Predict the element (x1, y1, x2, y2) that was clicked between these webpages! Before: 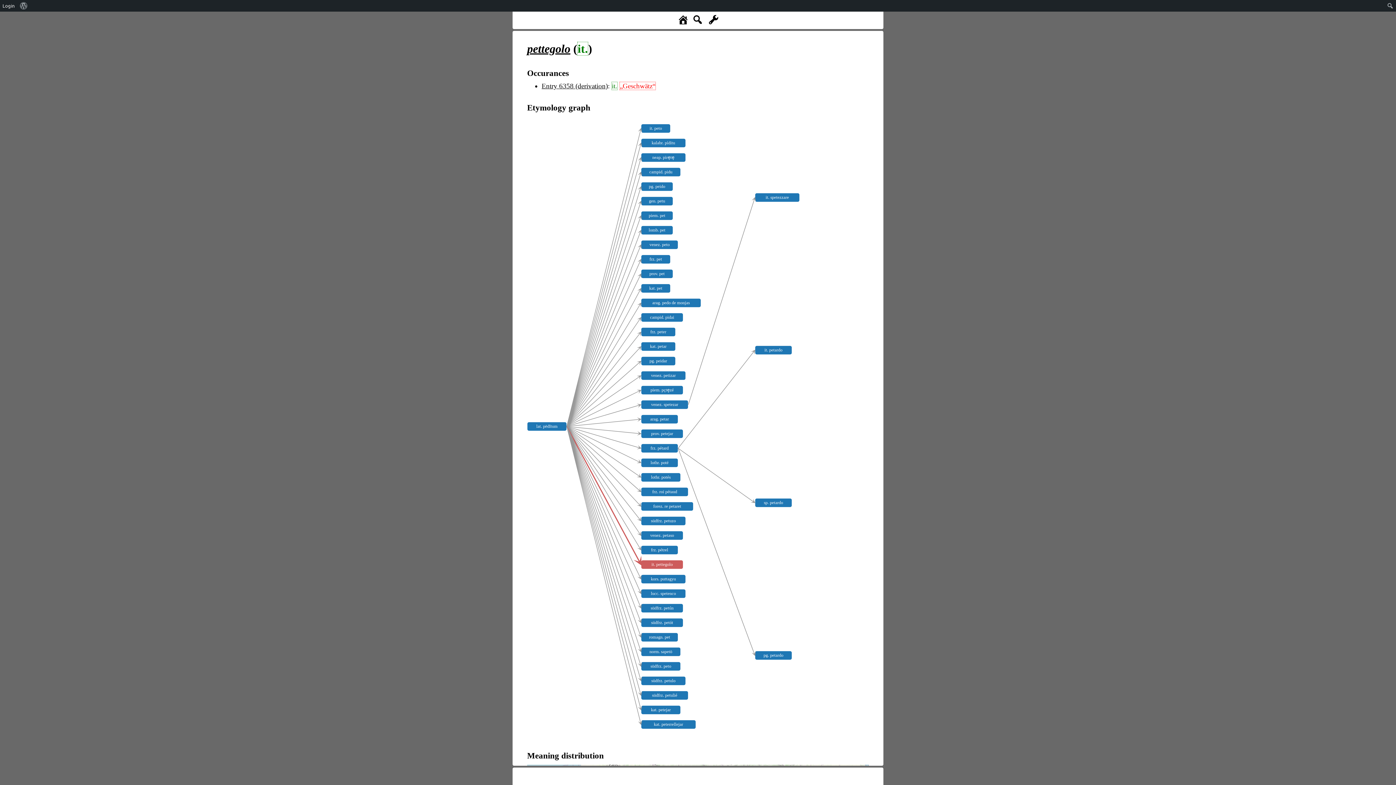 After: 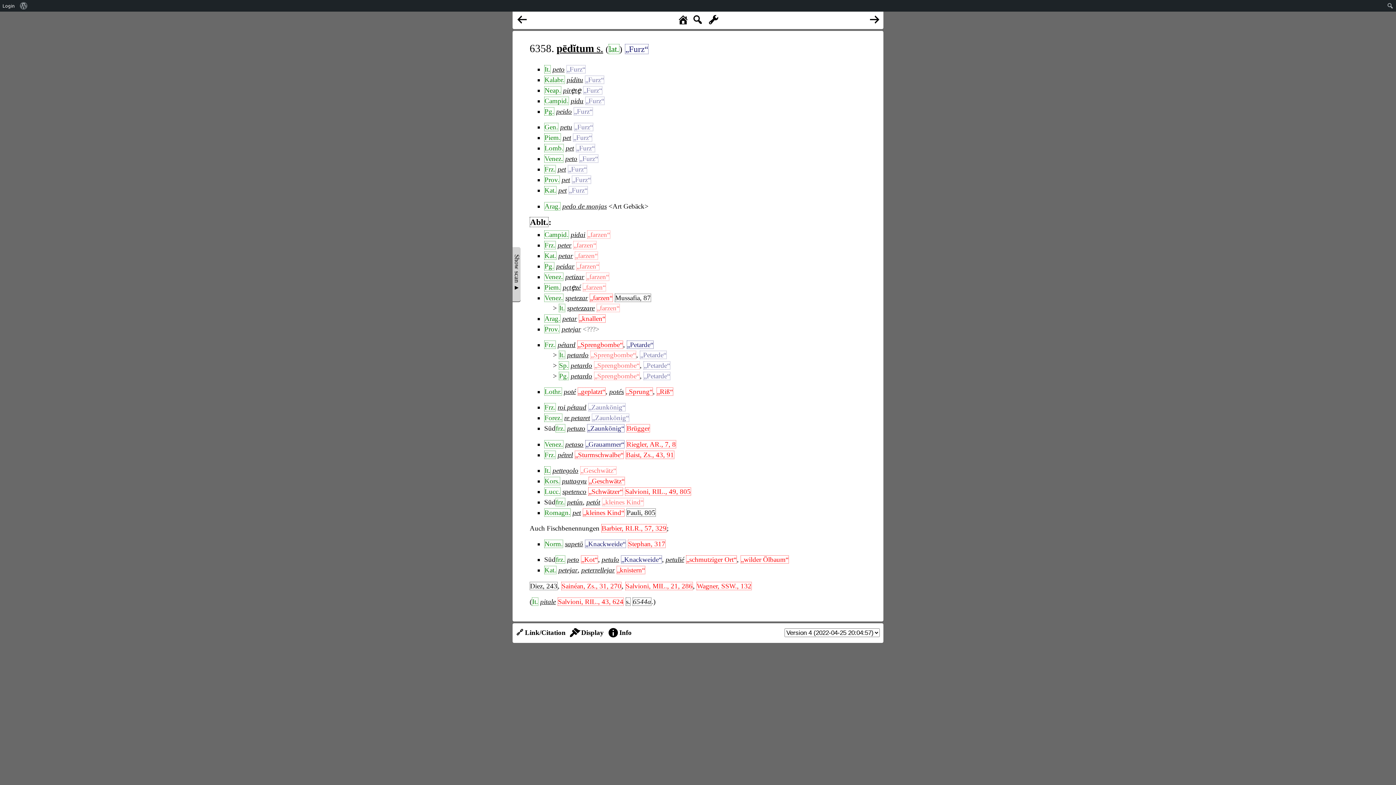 Action: bbox: (541, 82, 608, 89) label: Entry 6358 (derivation)